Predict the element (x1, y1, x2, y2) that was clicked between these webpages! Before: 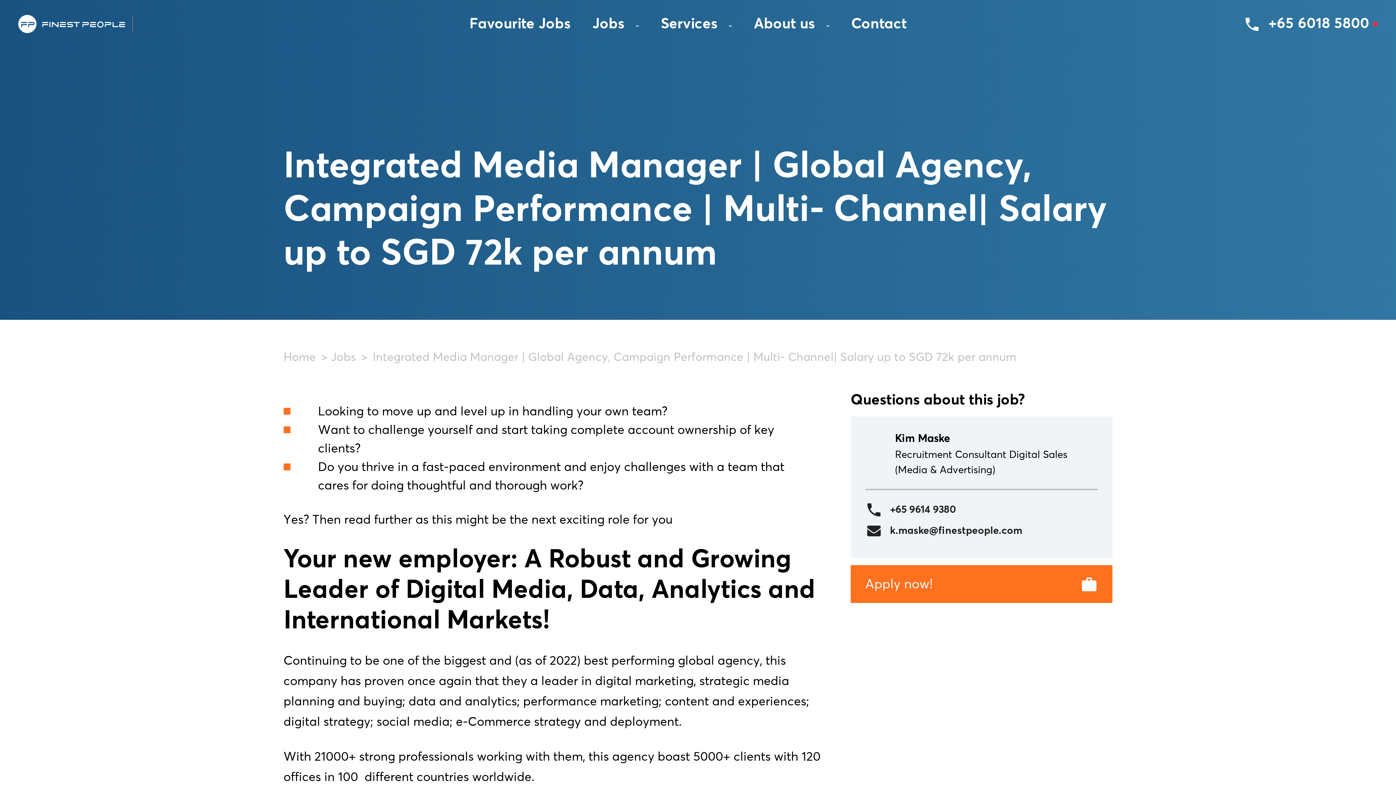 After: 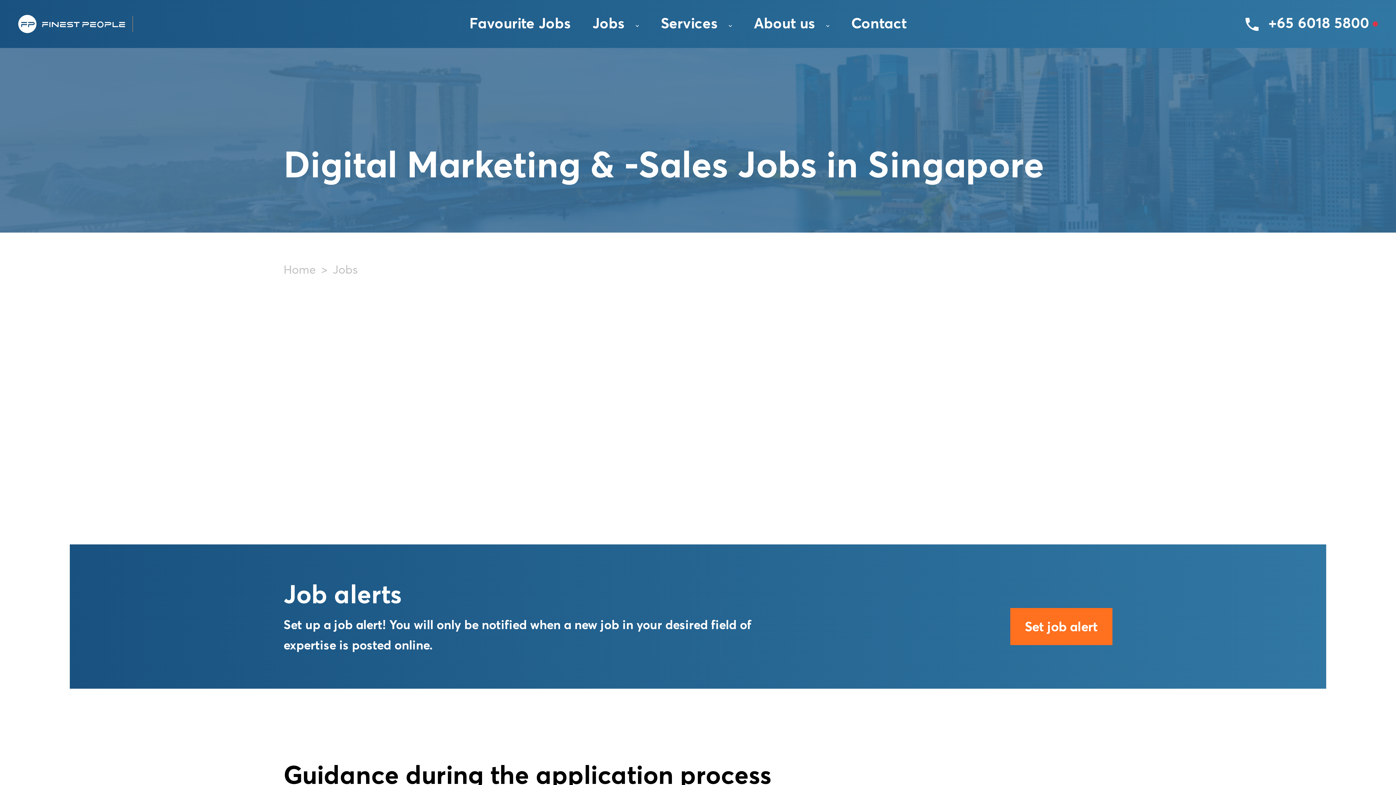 Action: label: Jobs bbox: (592, 13, 624, 38)